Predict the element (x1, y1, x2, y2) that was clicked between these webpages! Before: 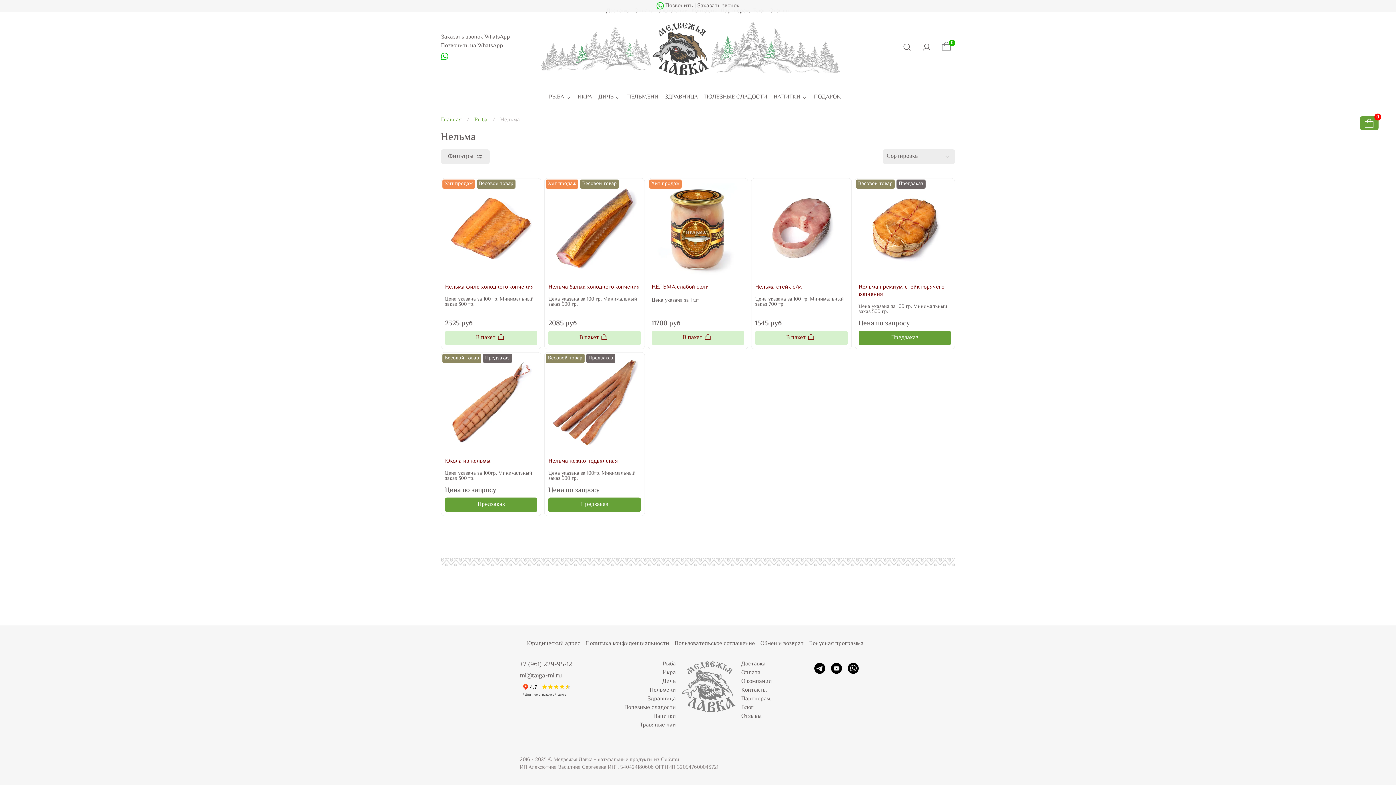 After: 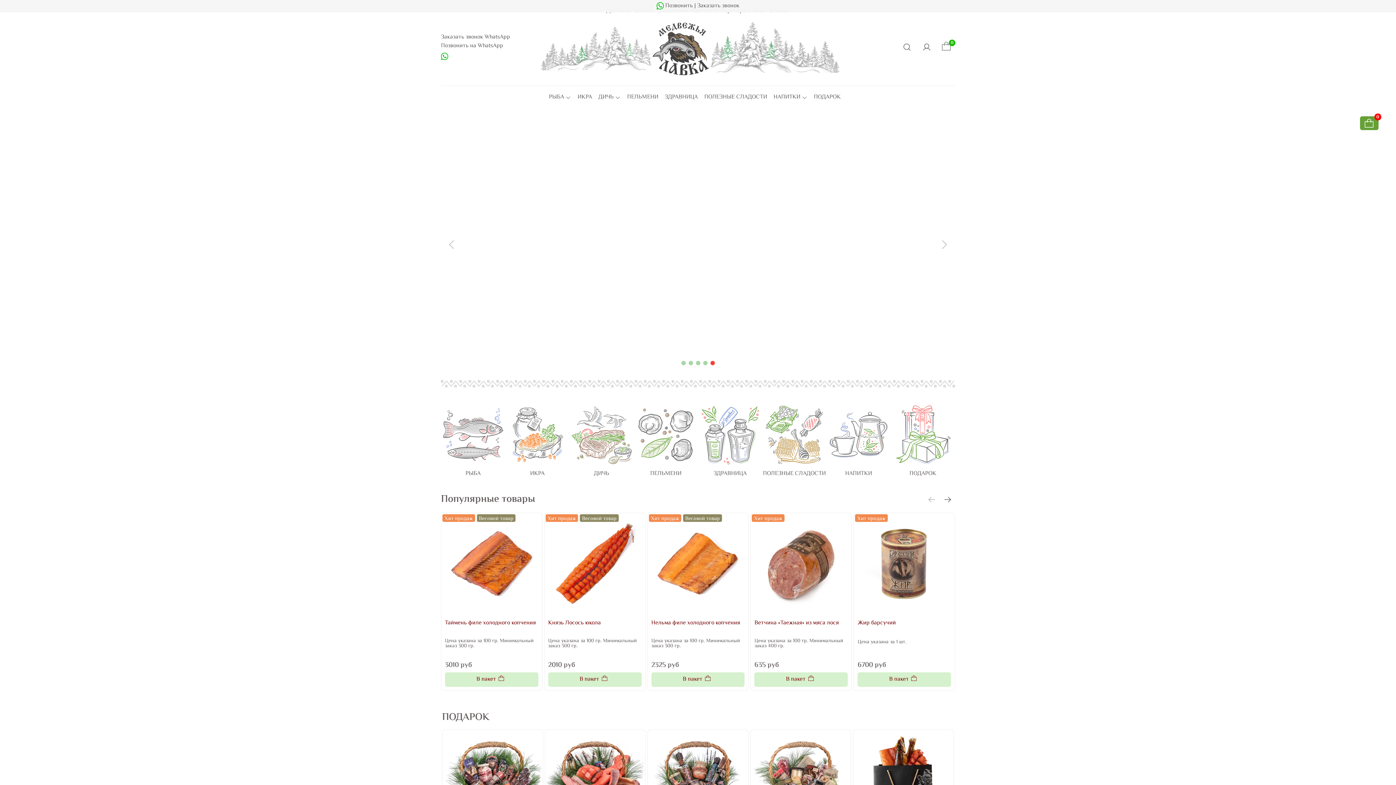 Action: bbox: (540, 20, 856, 75)